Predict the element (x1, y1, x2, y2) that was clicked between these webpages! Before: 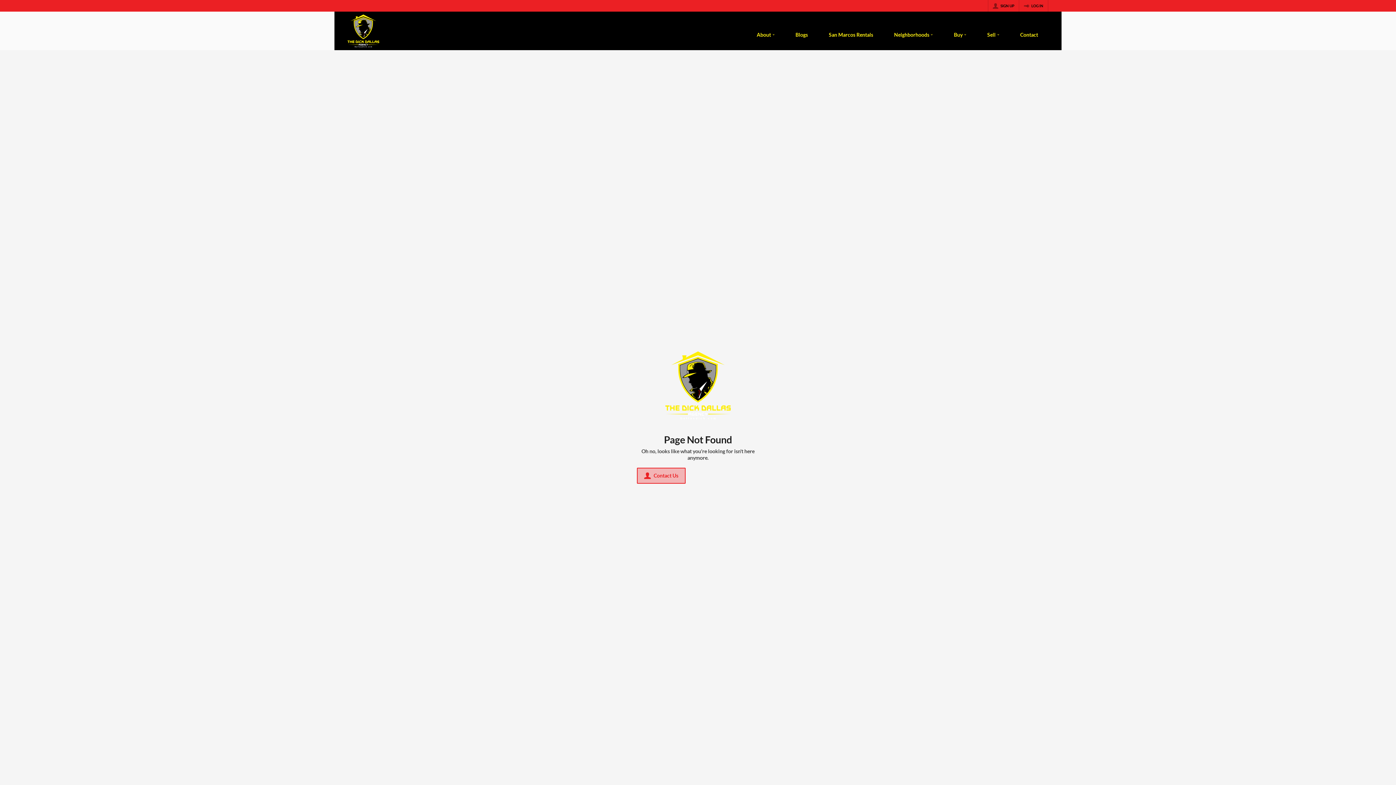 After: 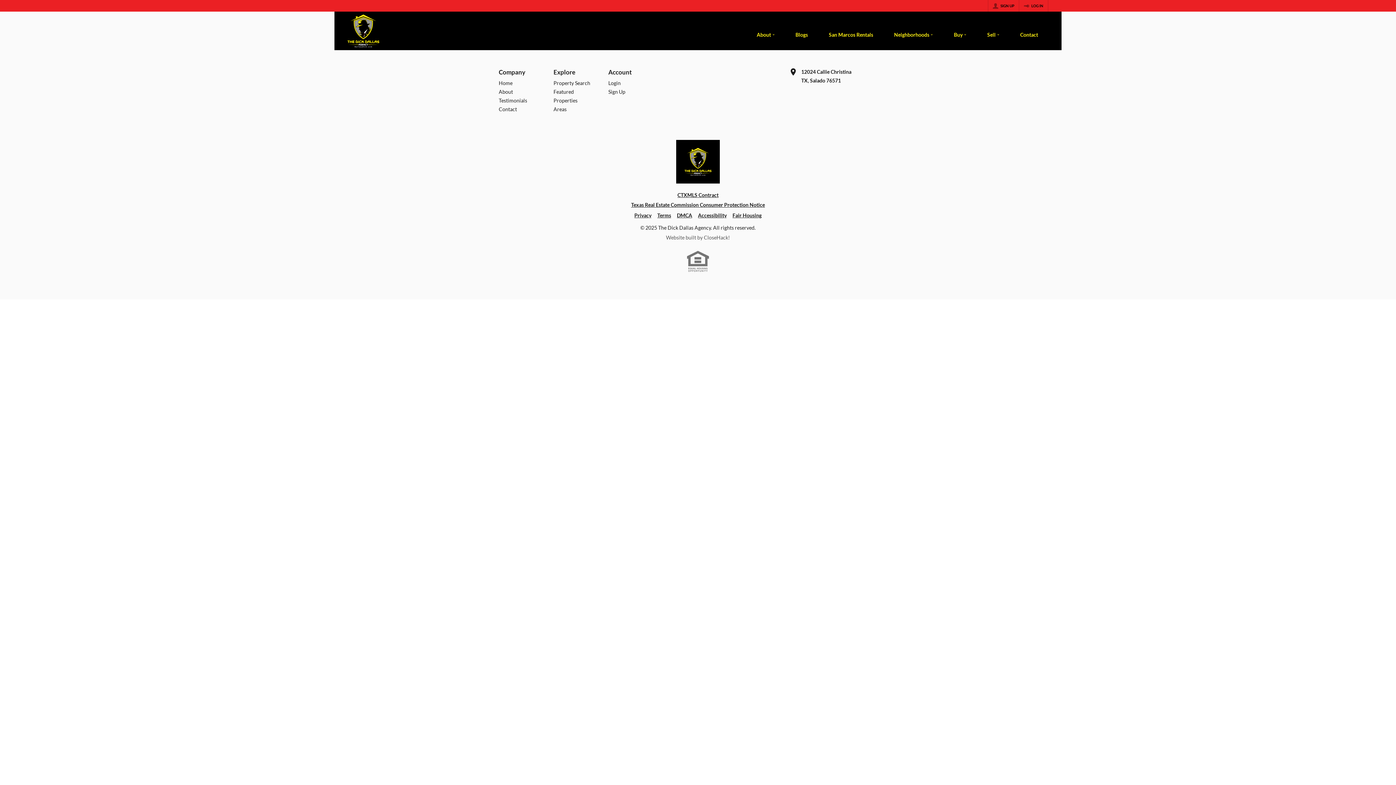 Action: label: Contact bbox: (1009, 20, 1048, 50)